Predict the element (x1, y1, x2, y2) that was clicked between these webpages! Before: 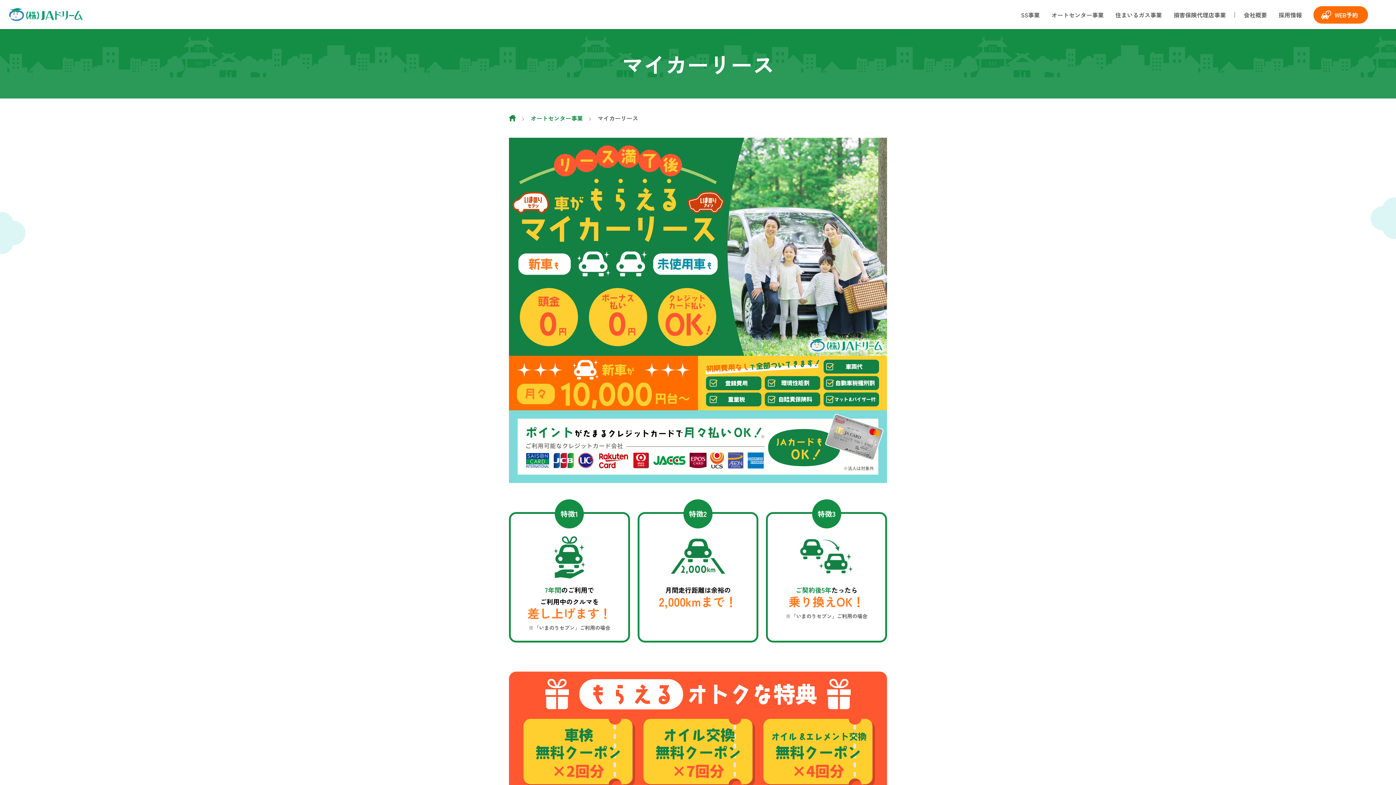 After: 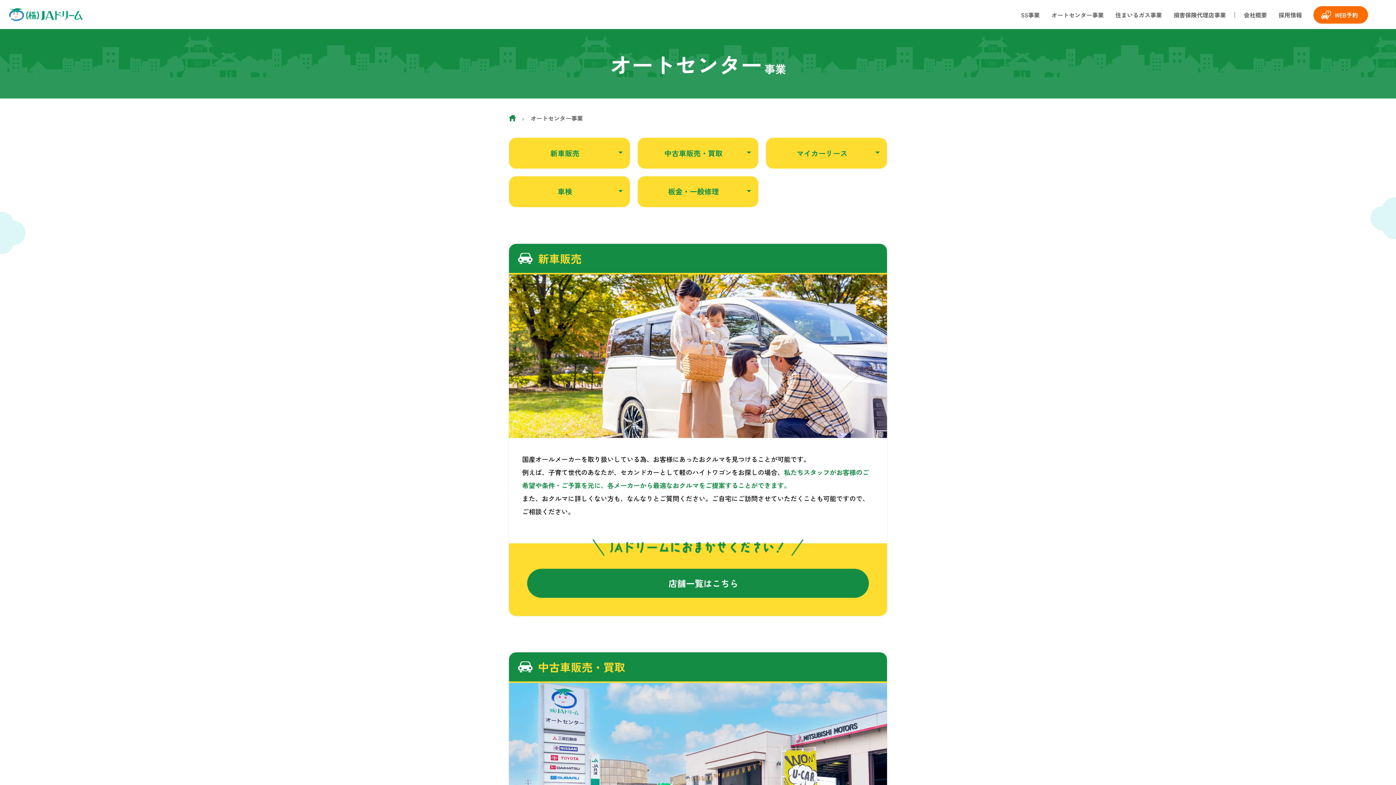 Action: bbox: (530, 115, 583, 121) label: オートセンター事業